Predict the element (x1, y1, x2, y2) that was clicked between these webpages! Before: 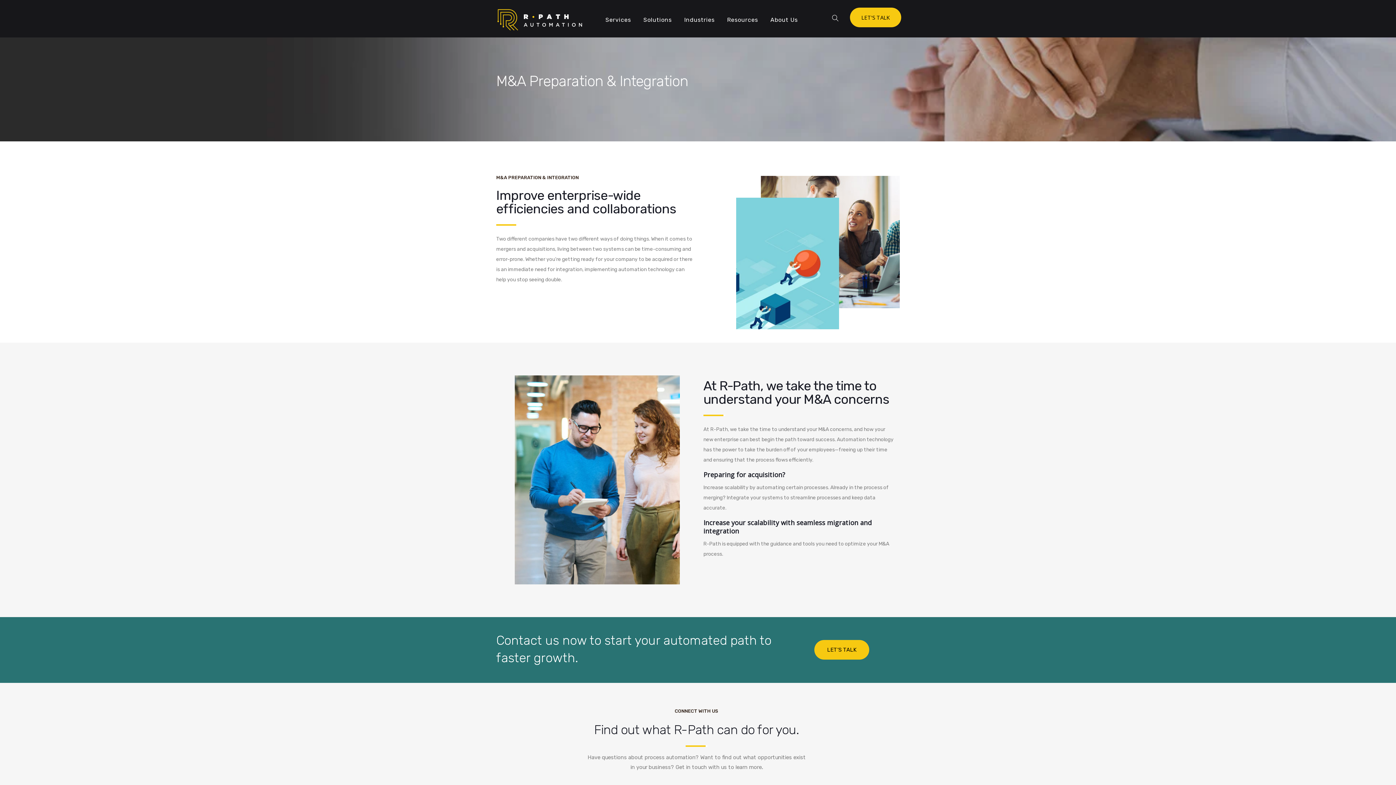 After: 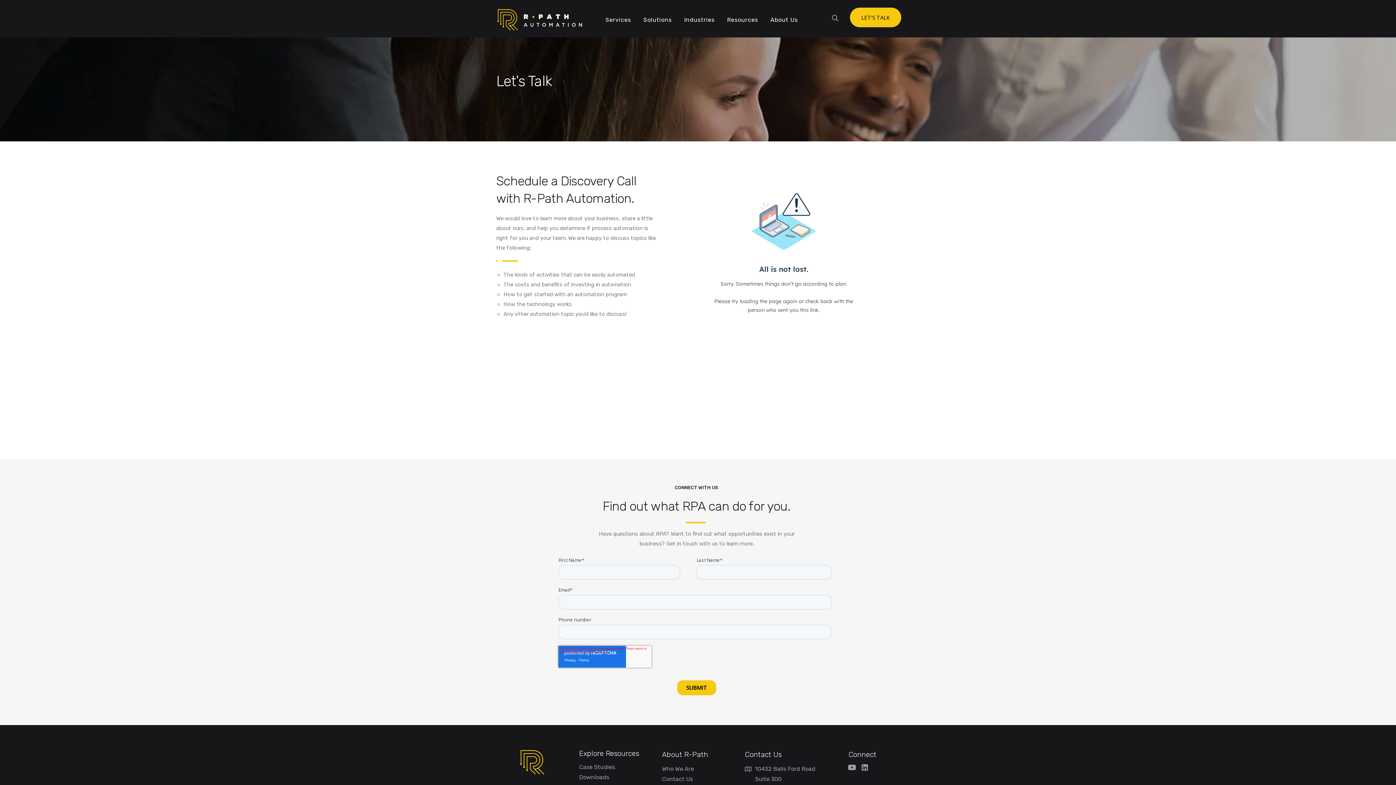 Action: label: LET'S TALK bbox: (850, 7, 901, 27)